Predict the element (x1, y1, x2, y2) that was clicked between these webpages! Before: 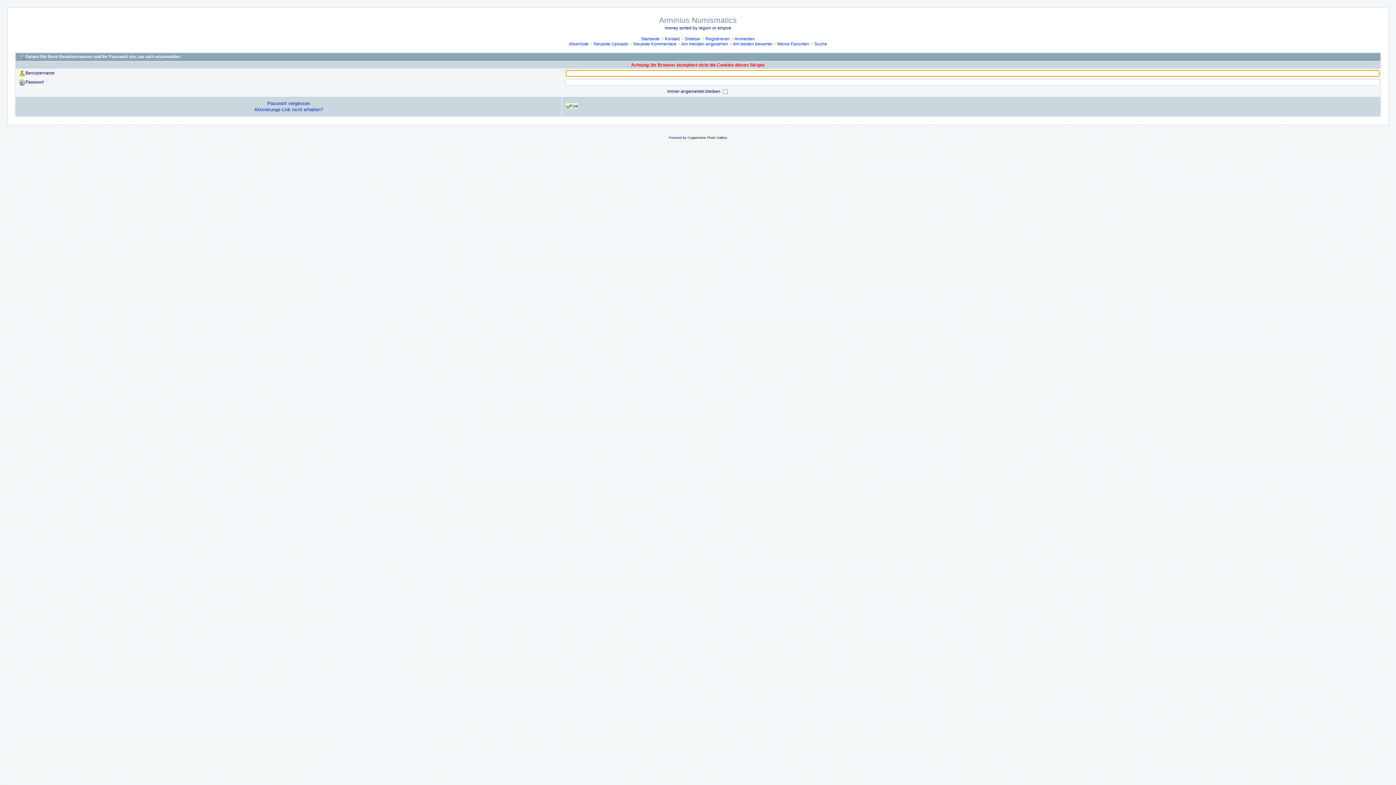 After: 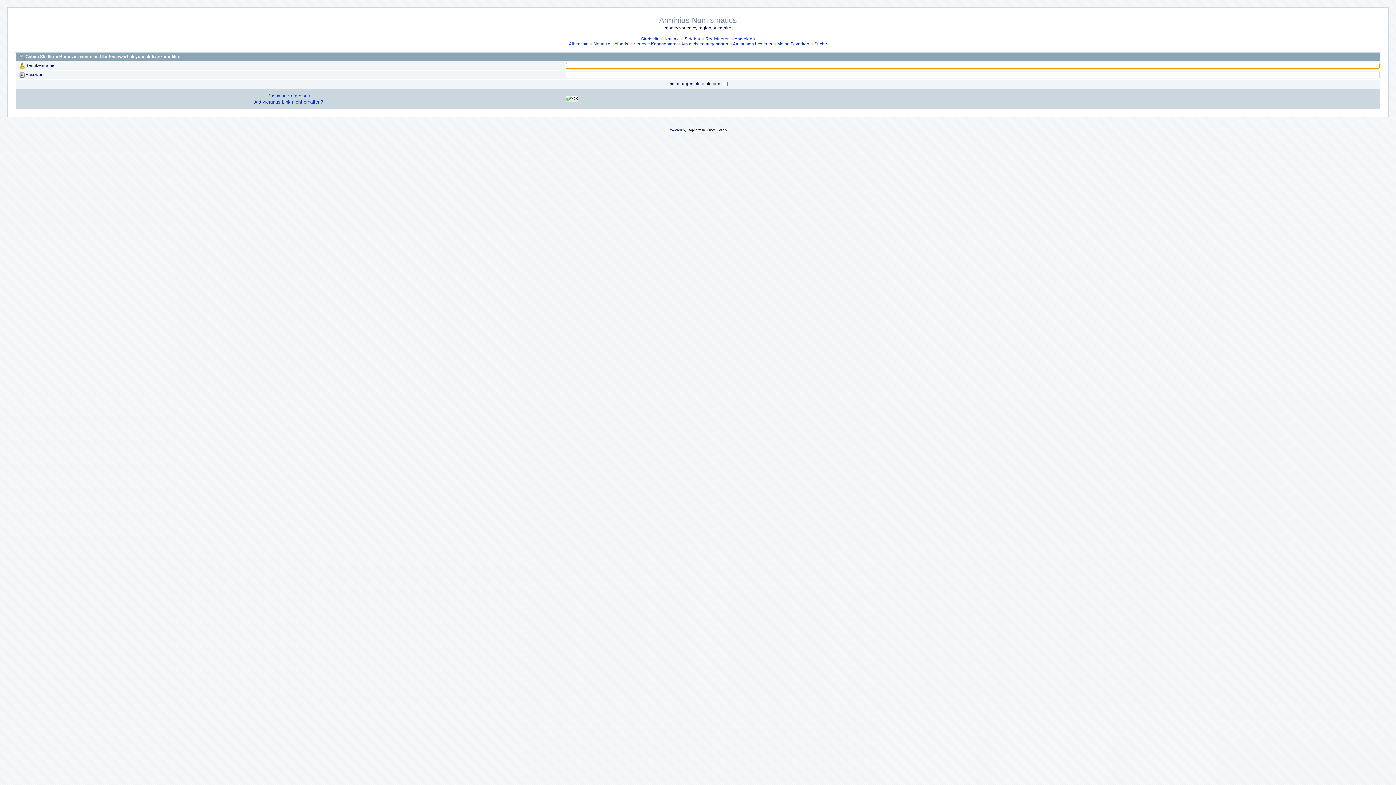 Action: label: Anmelden bbox: (734, 36, 755, 41)